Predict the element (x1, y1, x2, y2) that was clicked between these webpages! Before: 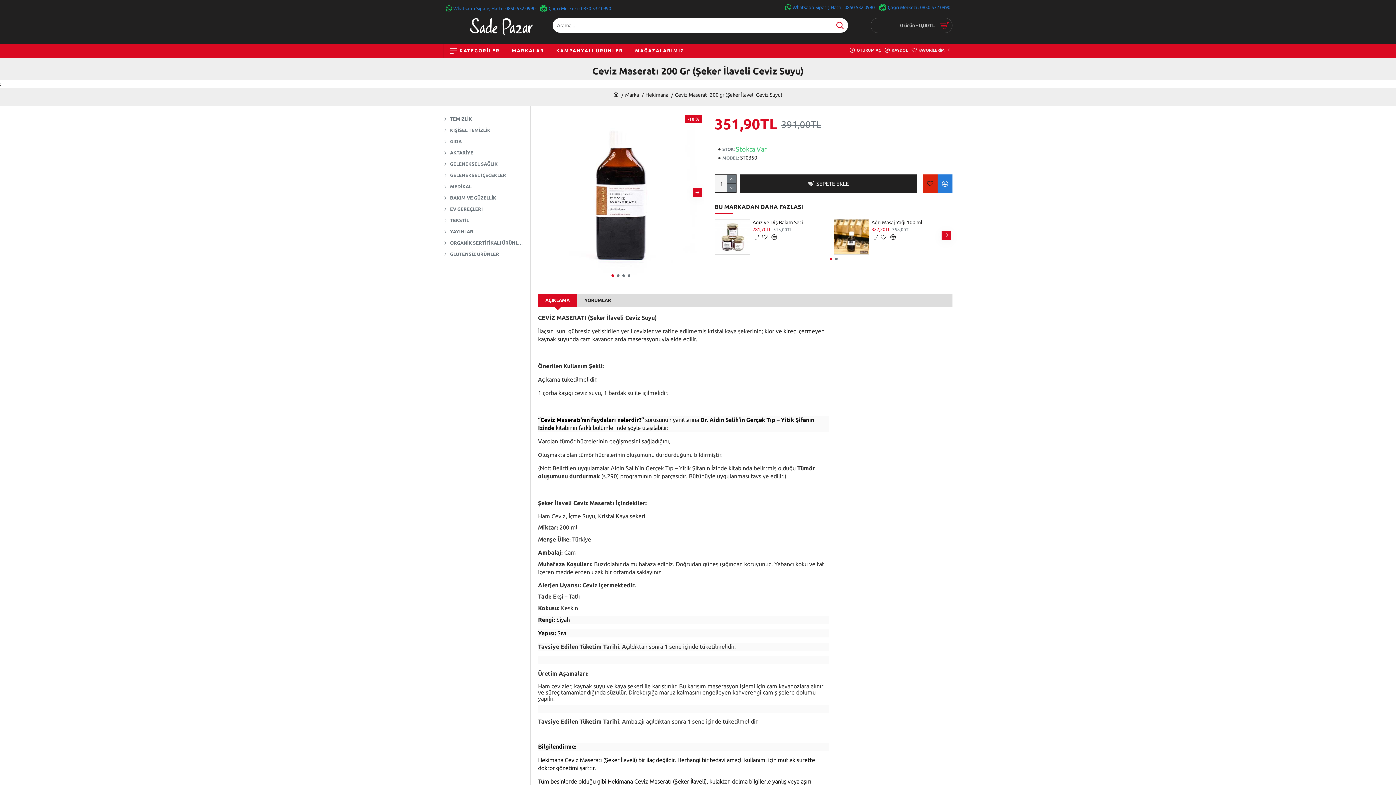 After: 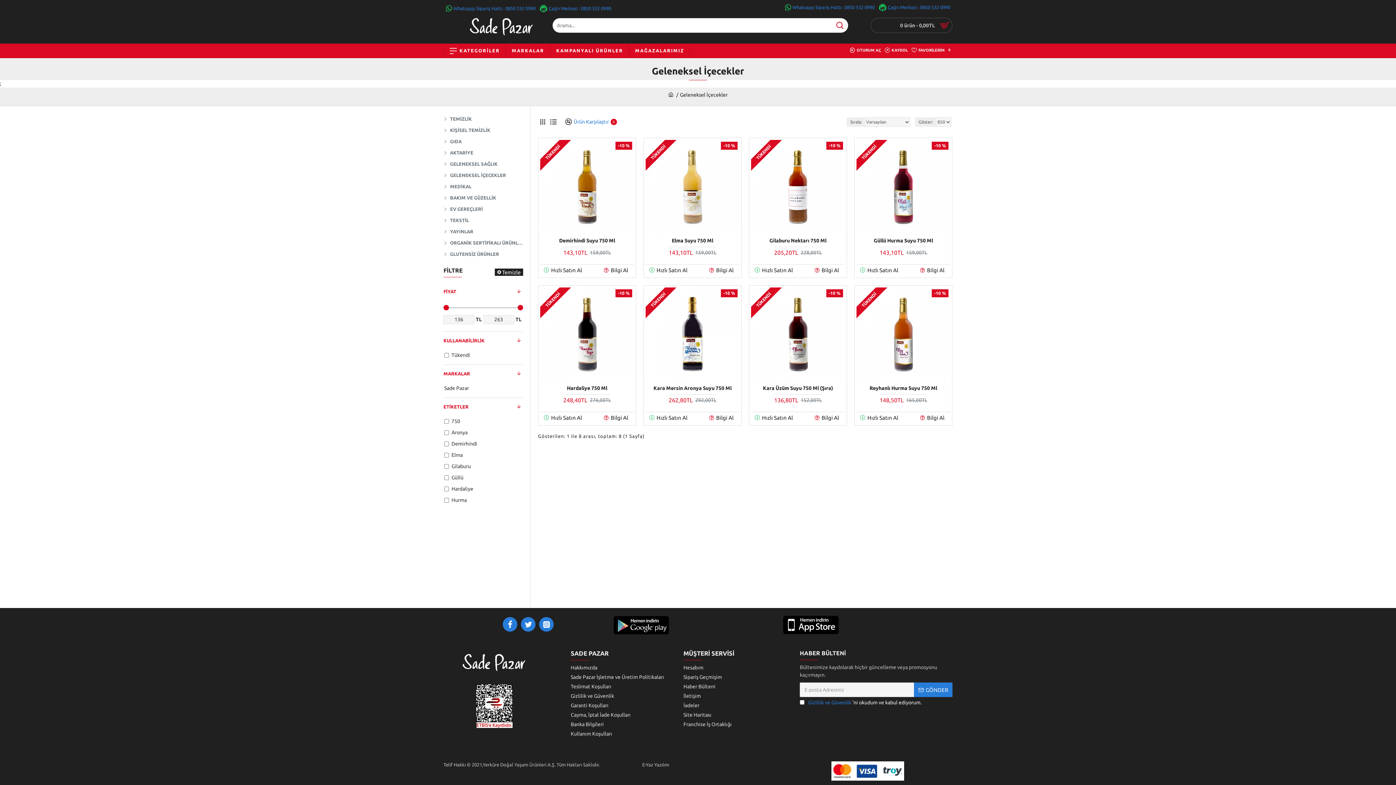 Action: label: GELENEKSEL İÇECEKLER bbox: (443, 169, 523, 181)